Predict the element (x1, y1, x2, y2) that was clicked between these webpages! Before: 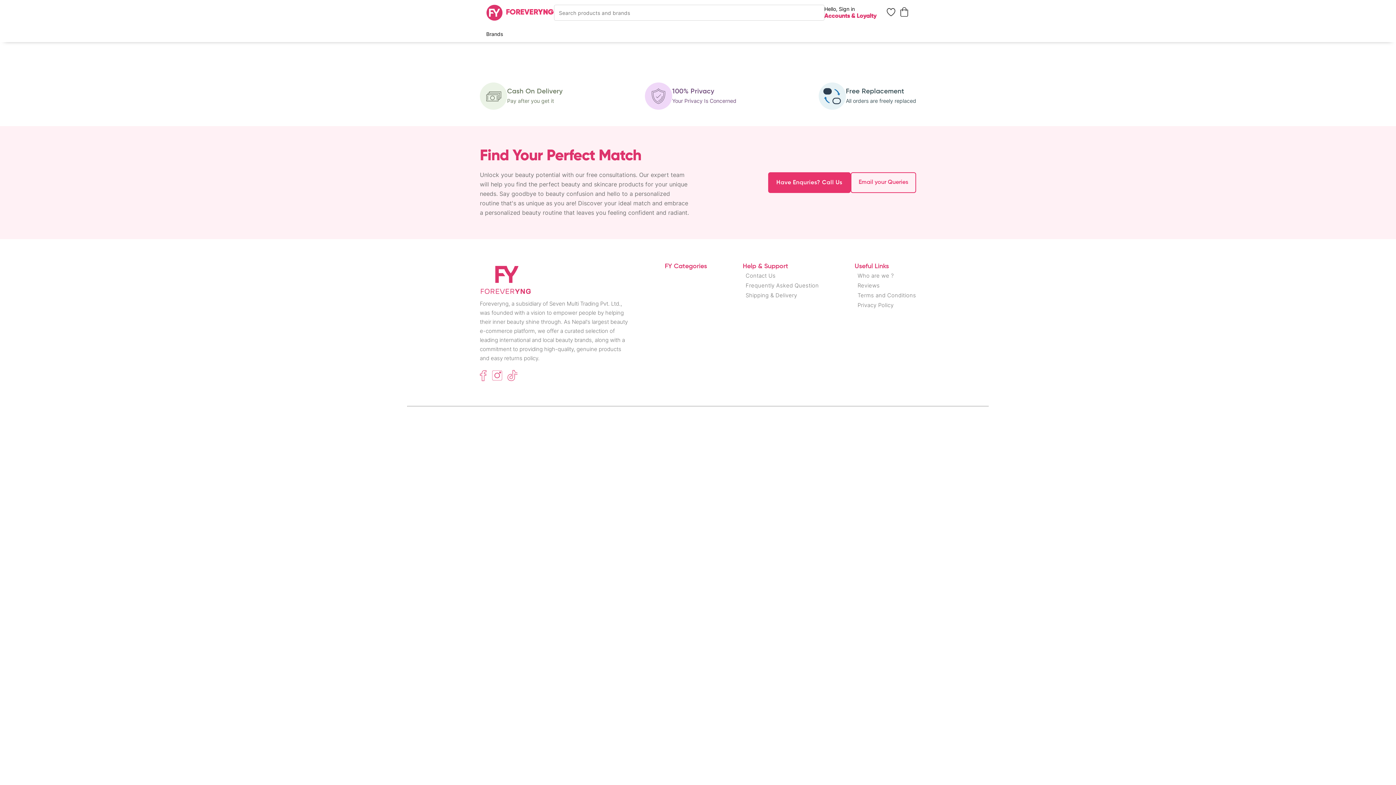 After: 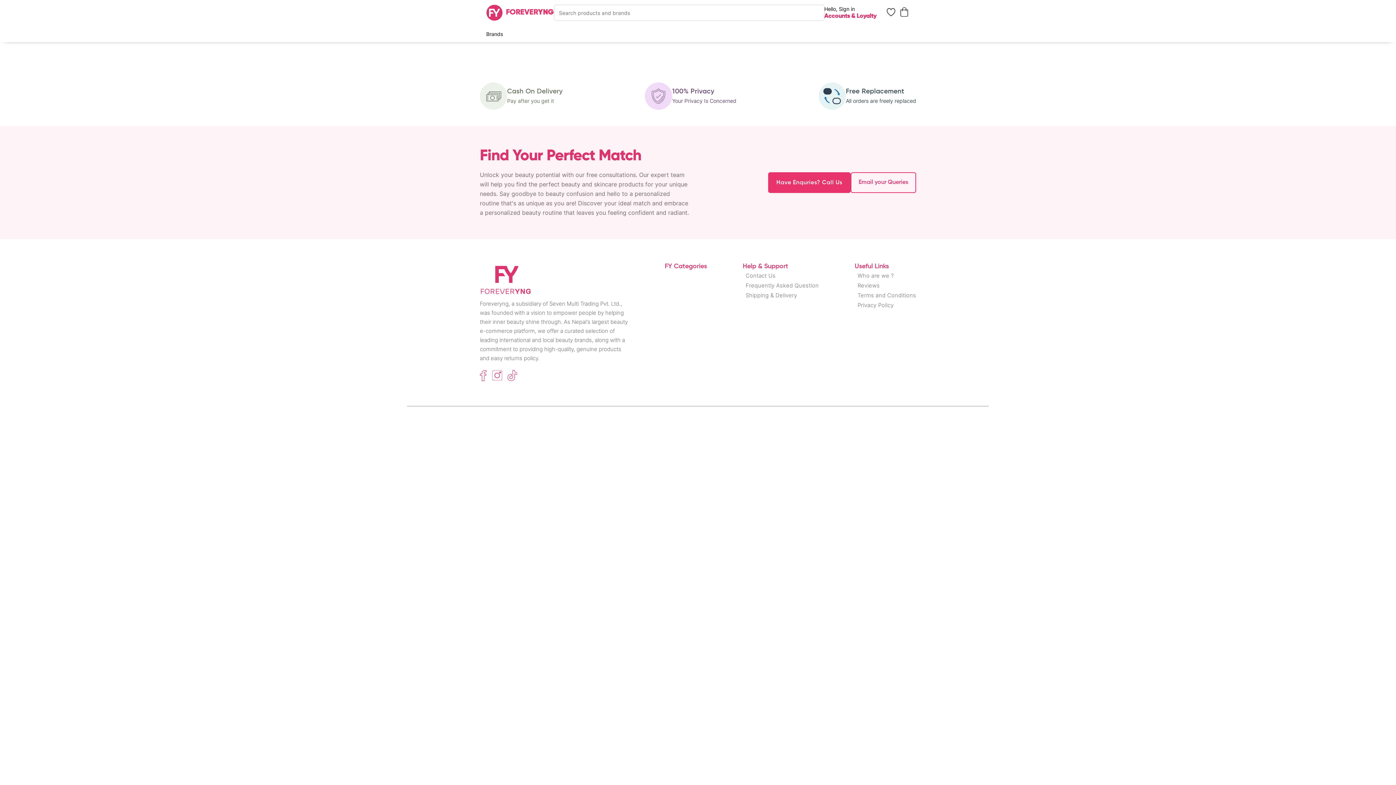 Action: label: Home bbox: (486, 4, 554, 20)